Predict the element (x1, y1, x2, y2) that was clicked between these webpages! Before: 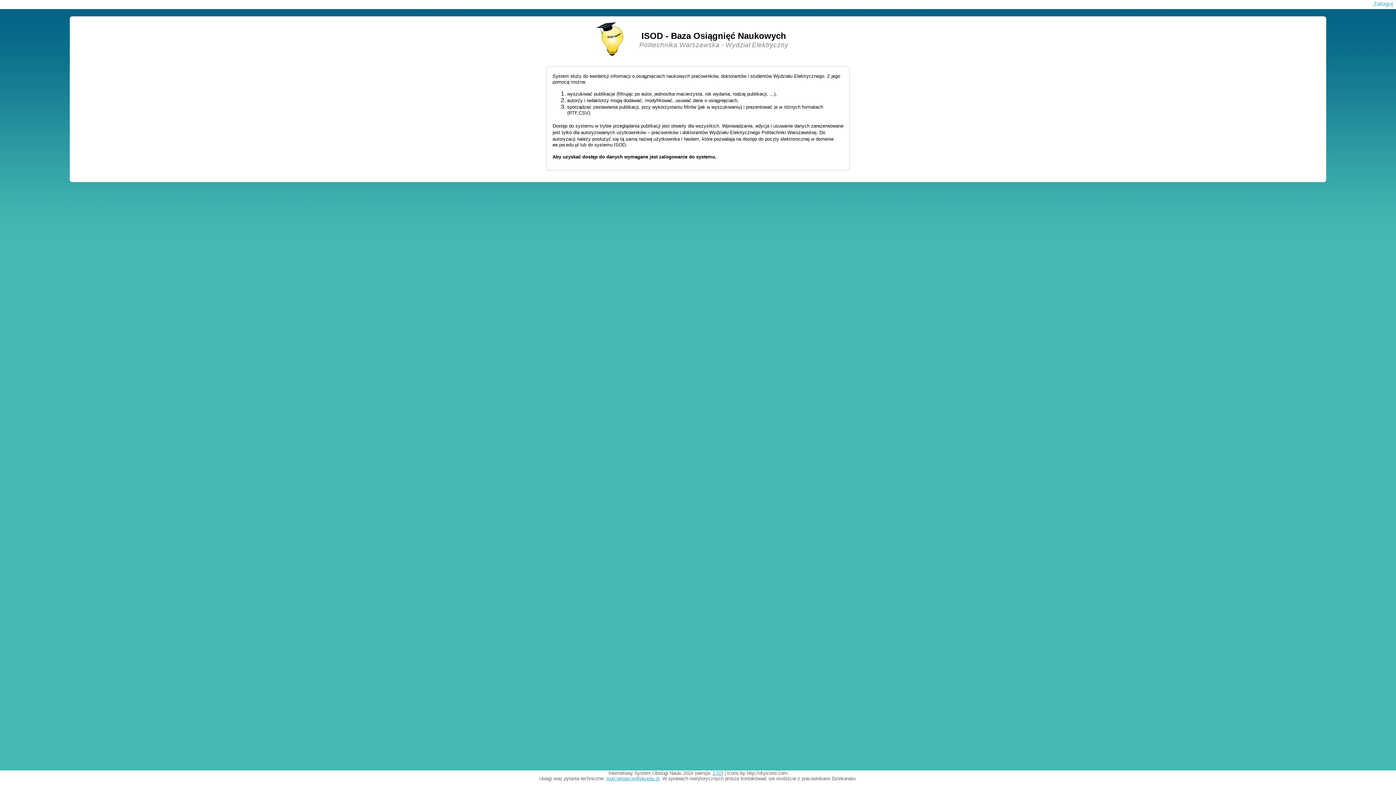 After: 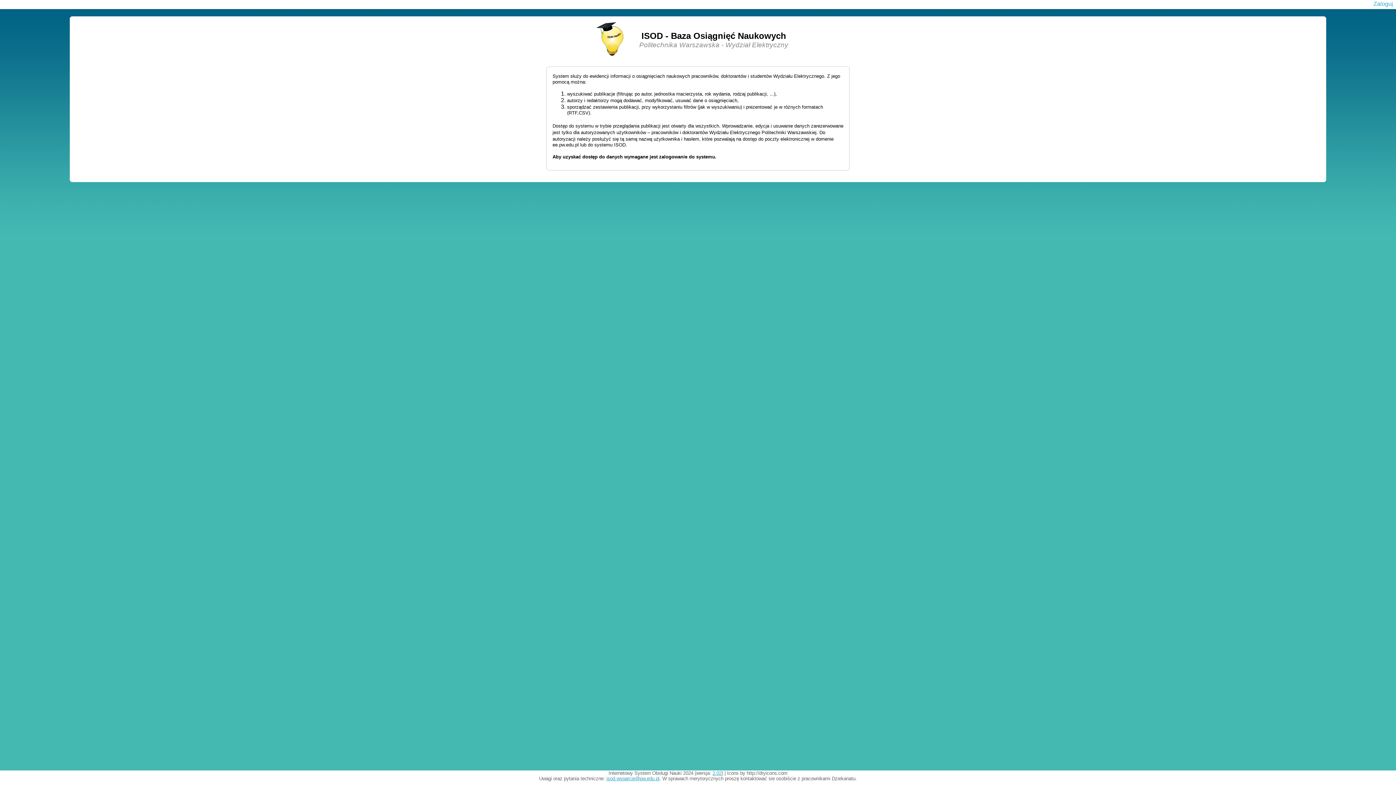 Action: label: isod.wsparcie@pw.edu.pl bbox: (606, 776, 659, 781)